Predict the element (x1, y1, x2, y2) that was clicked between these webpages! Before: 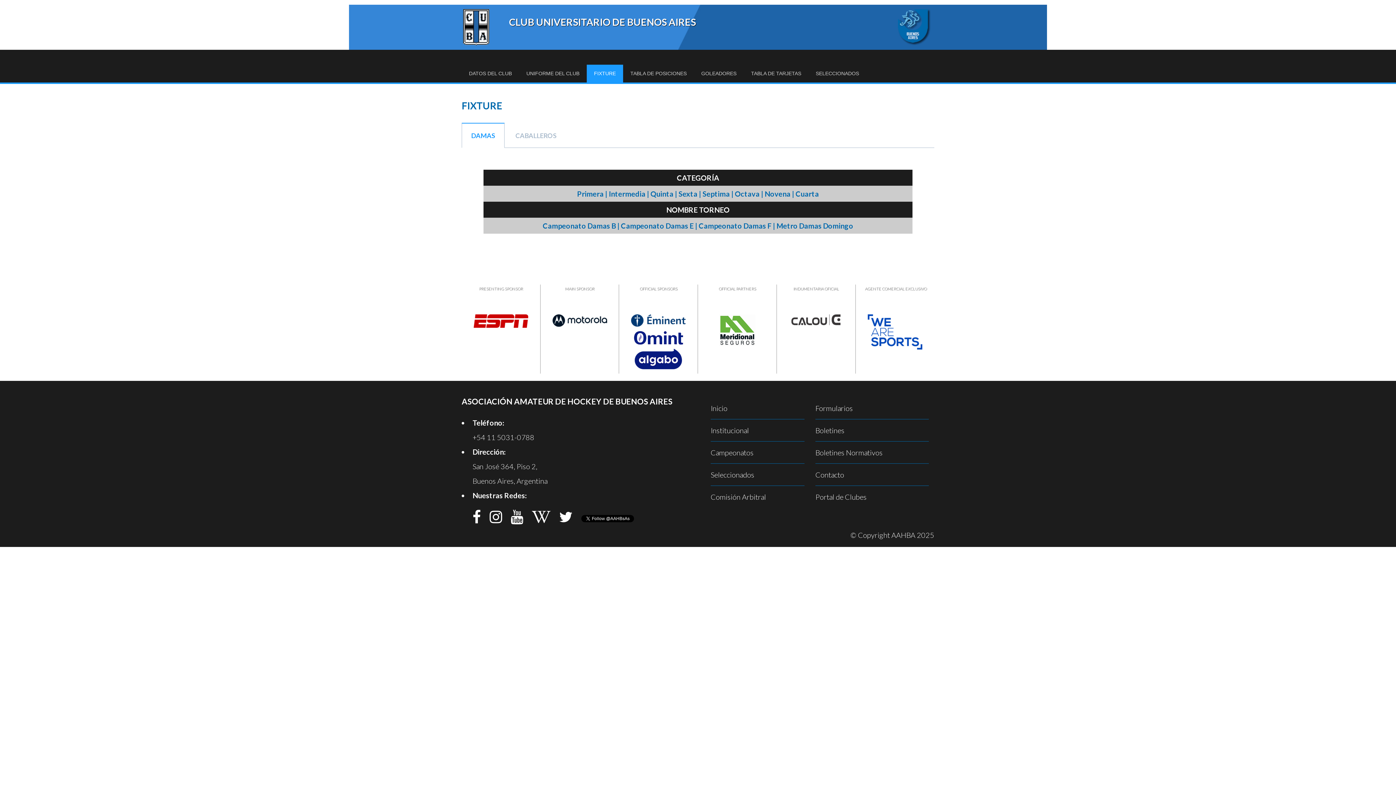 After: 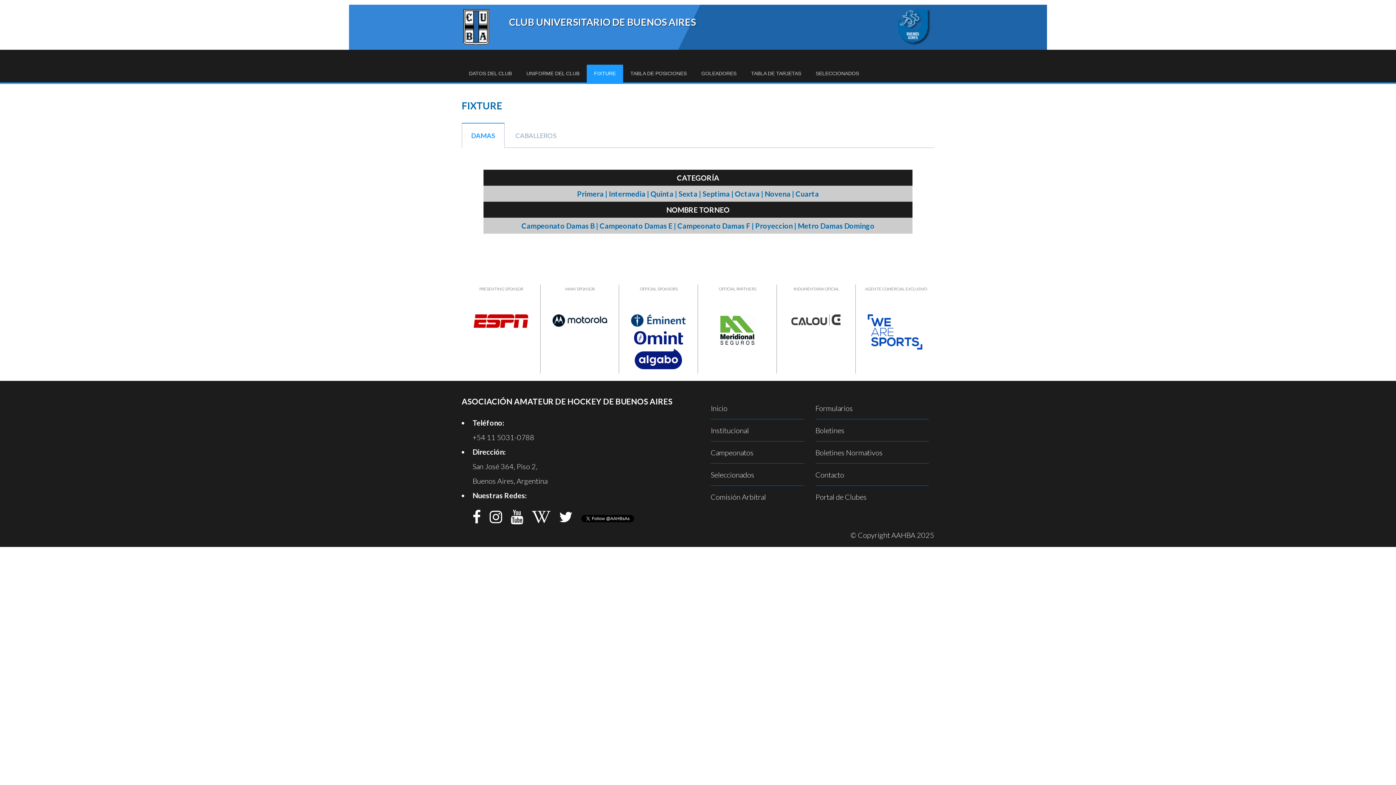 Action: bbox: (702, 189, 730, 198) label: Septima